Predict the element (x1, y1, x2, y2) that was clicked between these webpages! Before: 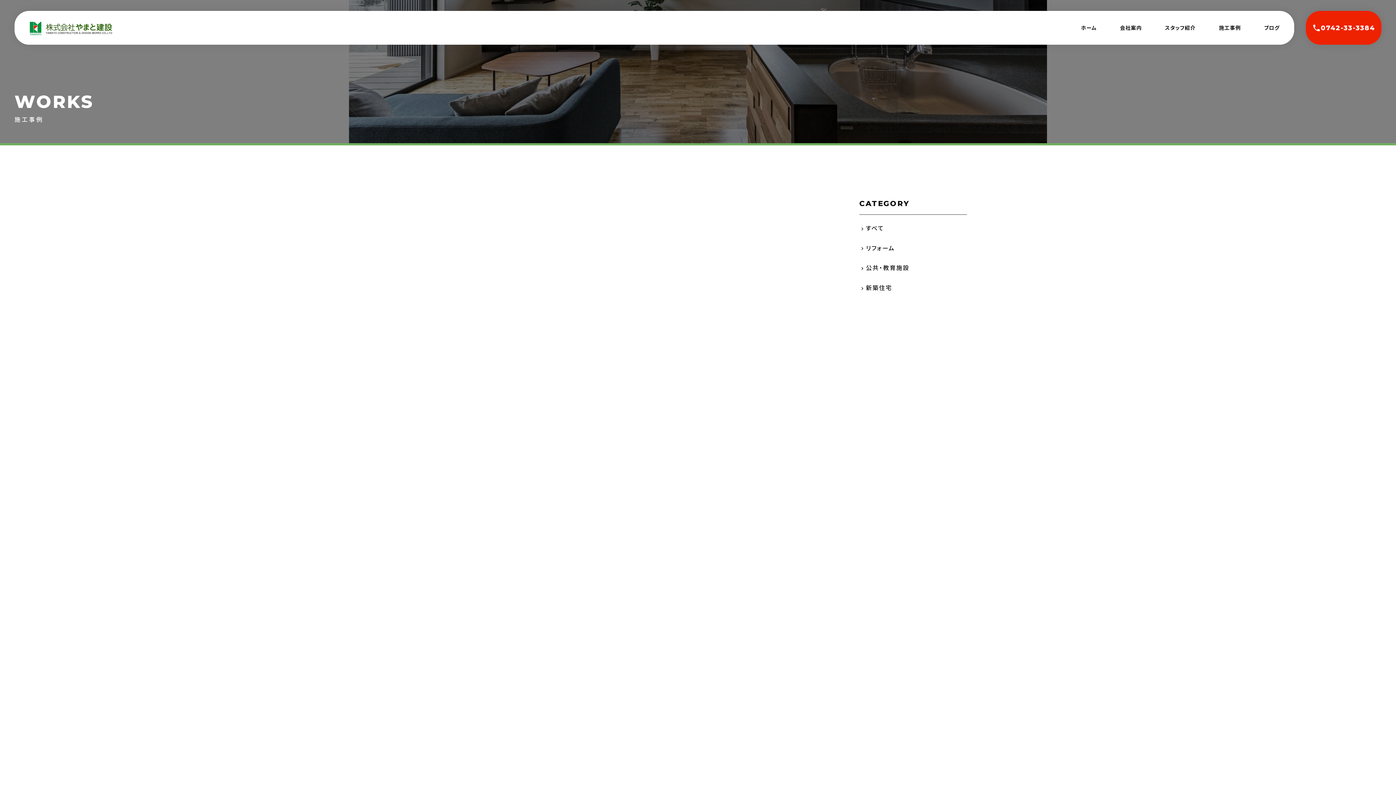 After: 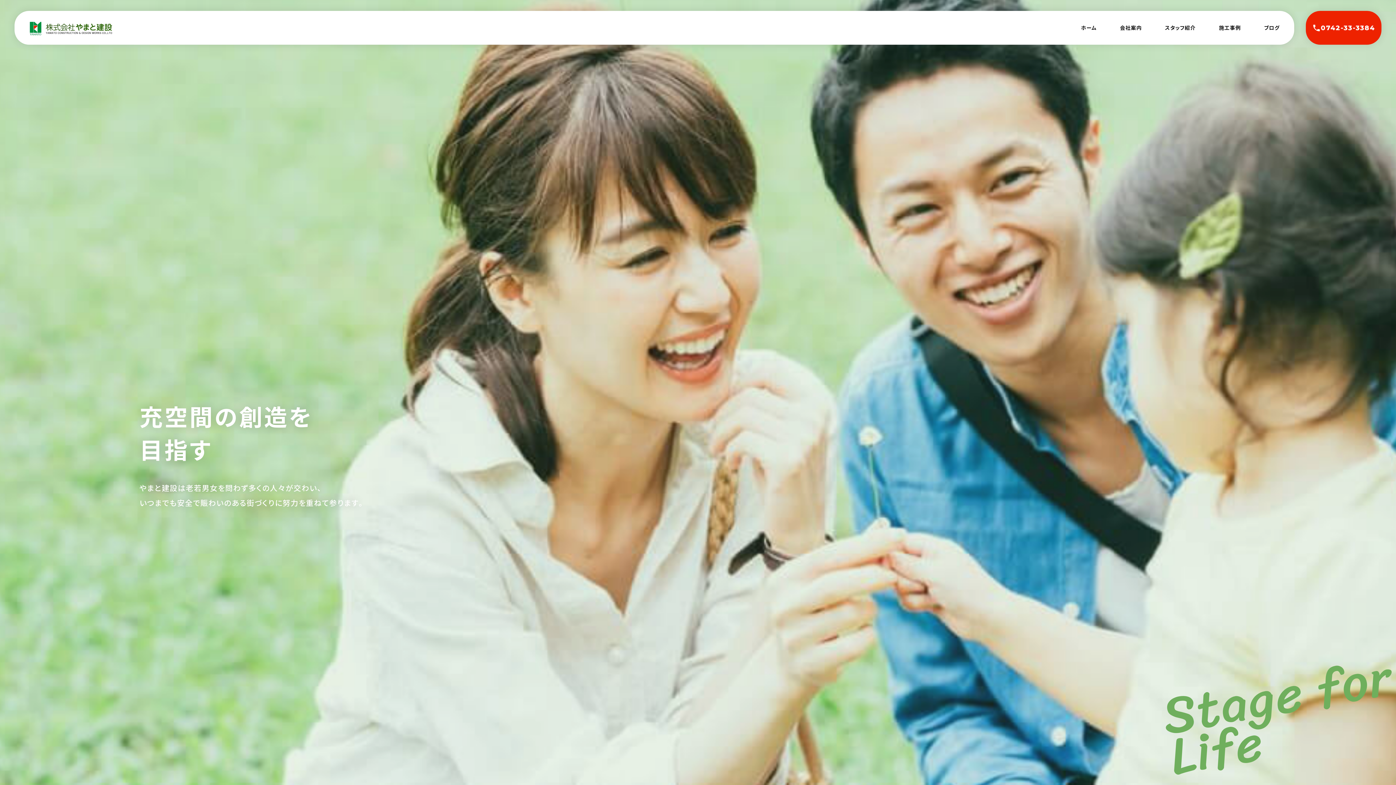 Action: bbox: (29, 21, 112, 35)